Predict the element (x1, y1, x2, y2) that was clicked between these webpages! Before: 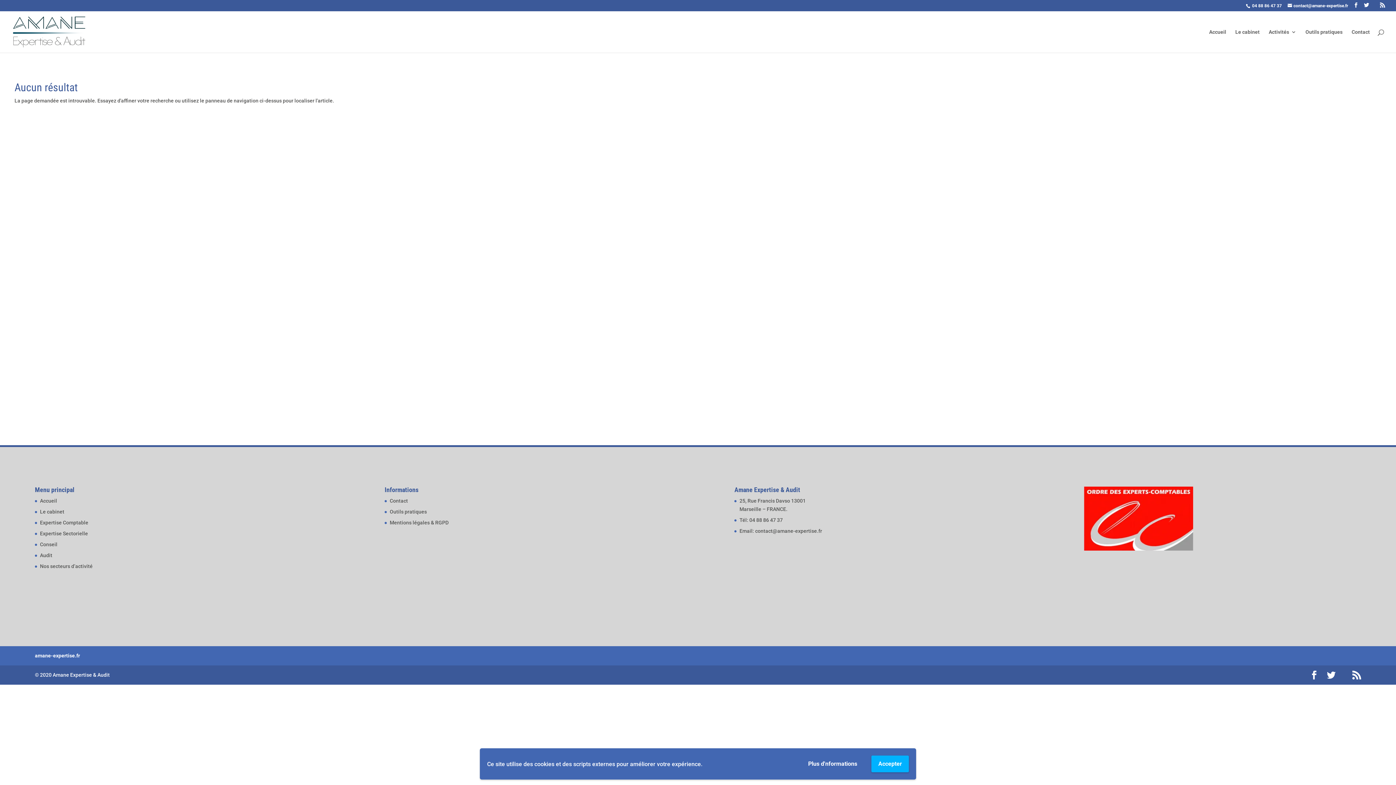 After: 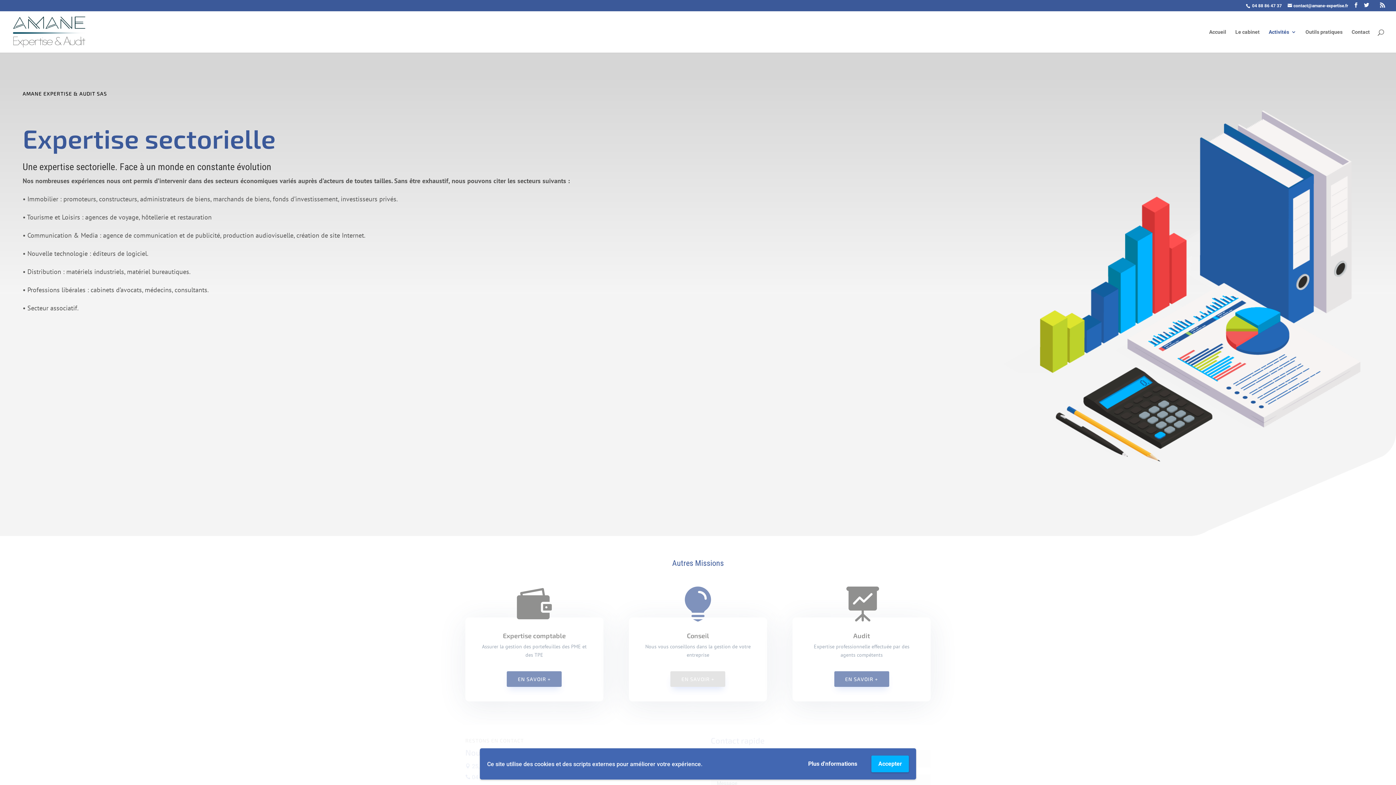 Action: bbox: (40, 531, 88, 536) label: Expertise Sectorielle